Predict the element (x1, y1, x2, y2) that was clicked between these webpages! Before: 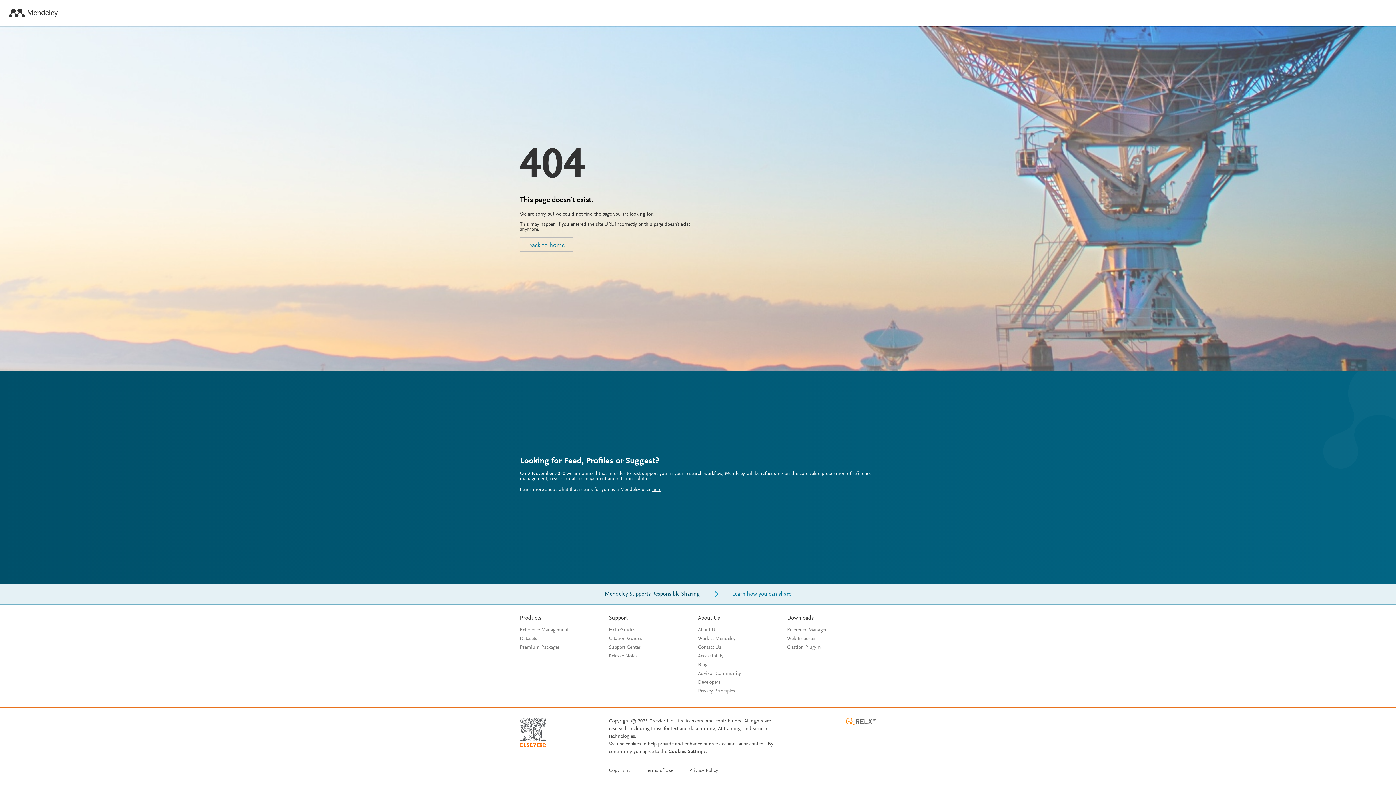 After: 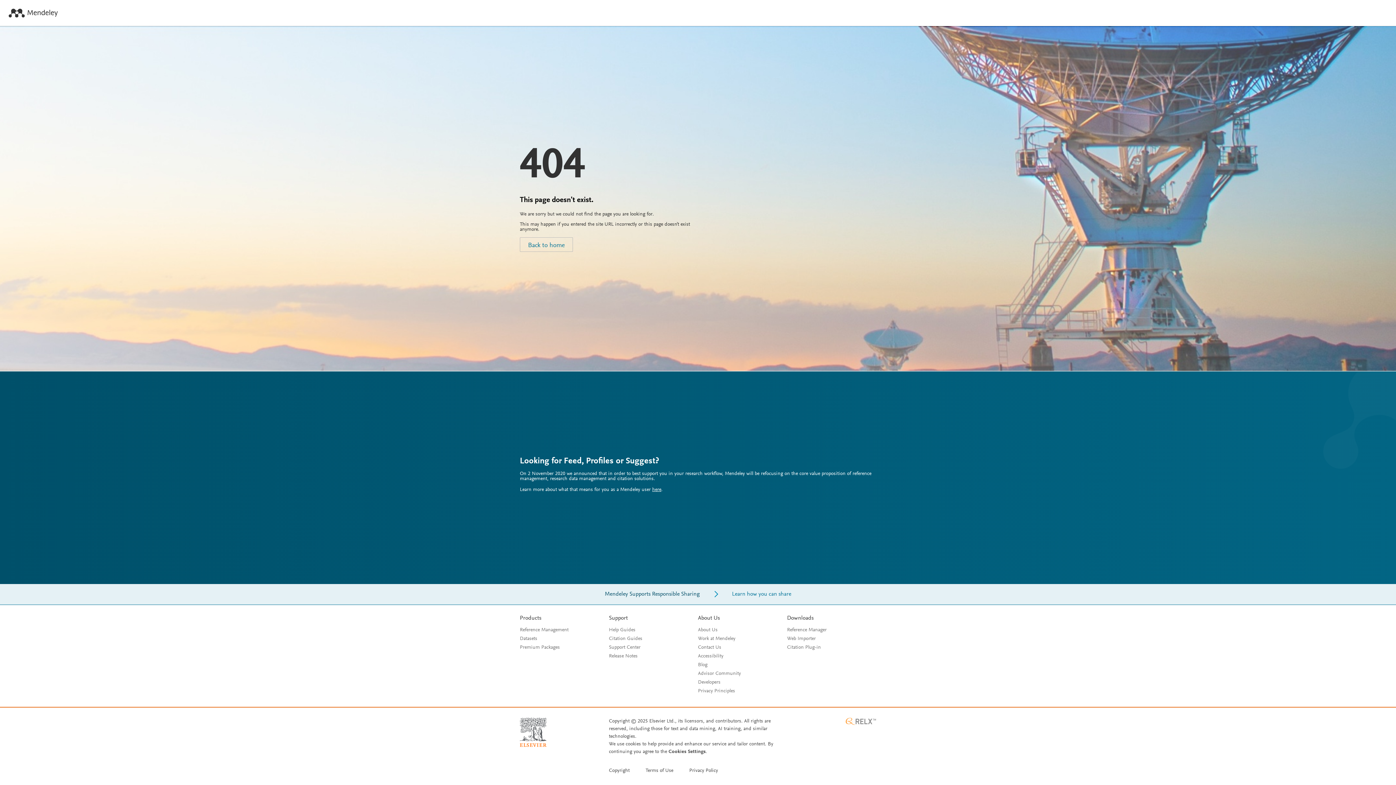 Action: bbox: (845, 721, 876, 726)